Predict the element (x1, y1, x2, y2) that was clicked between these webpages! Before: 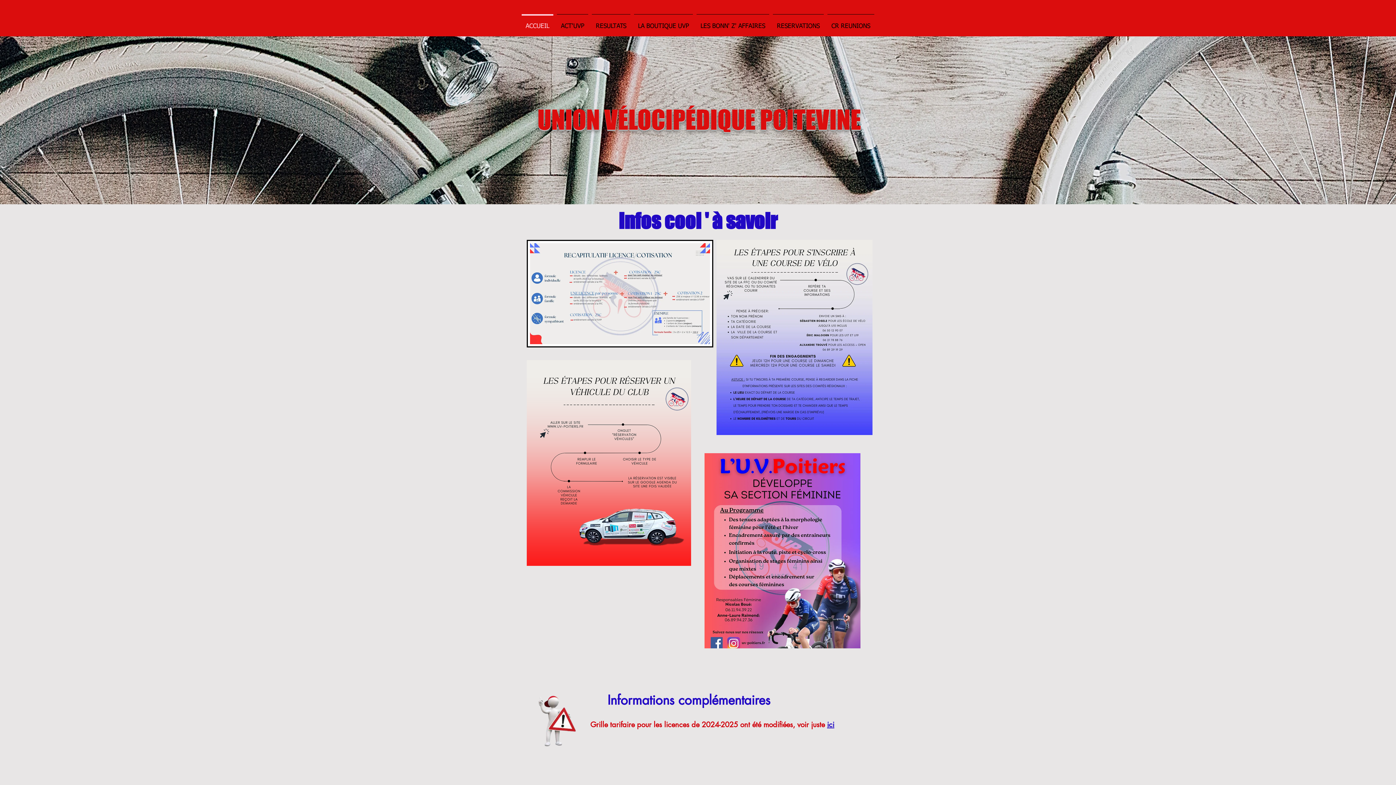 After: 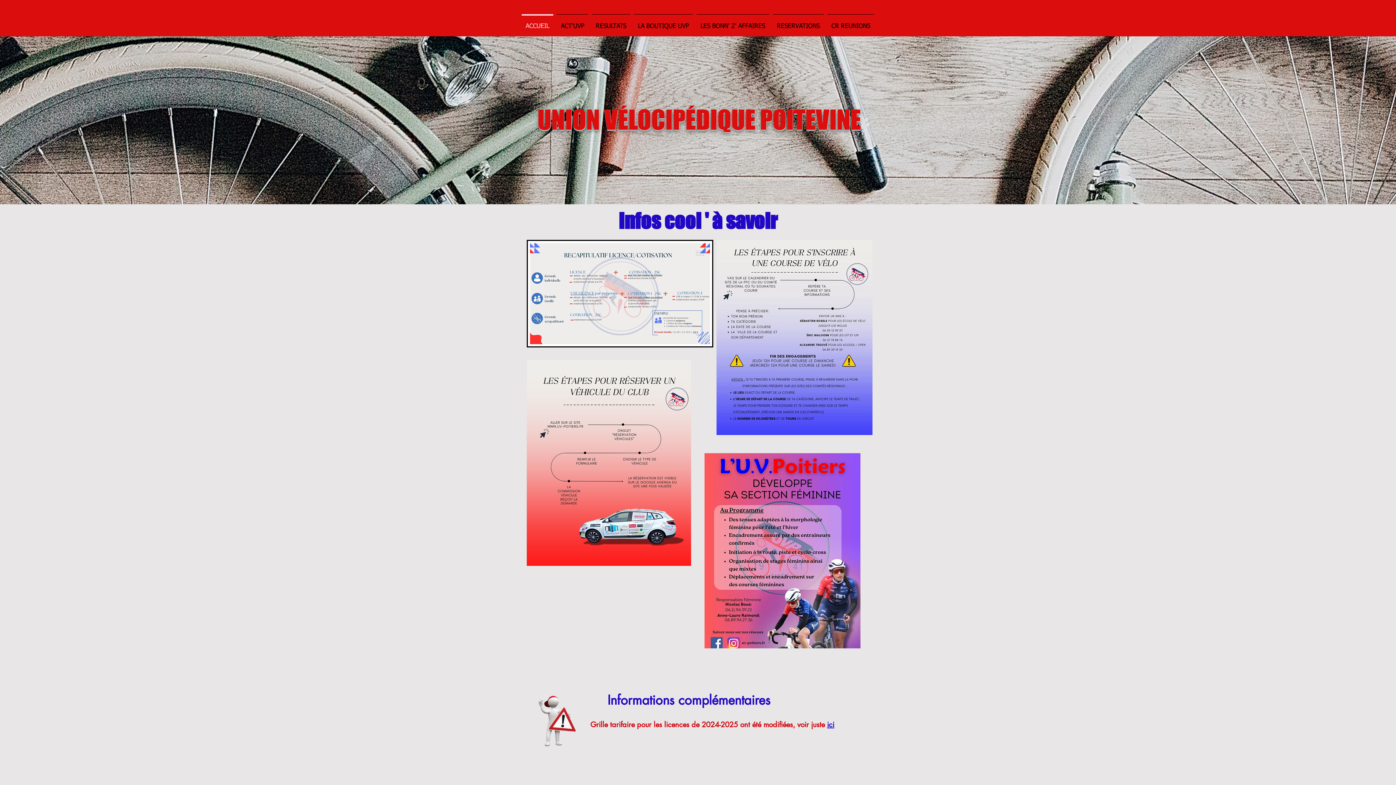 Action: bbox: (520, 14, 555, 32) label: ACCUEIL